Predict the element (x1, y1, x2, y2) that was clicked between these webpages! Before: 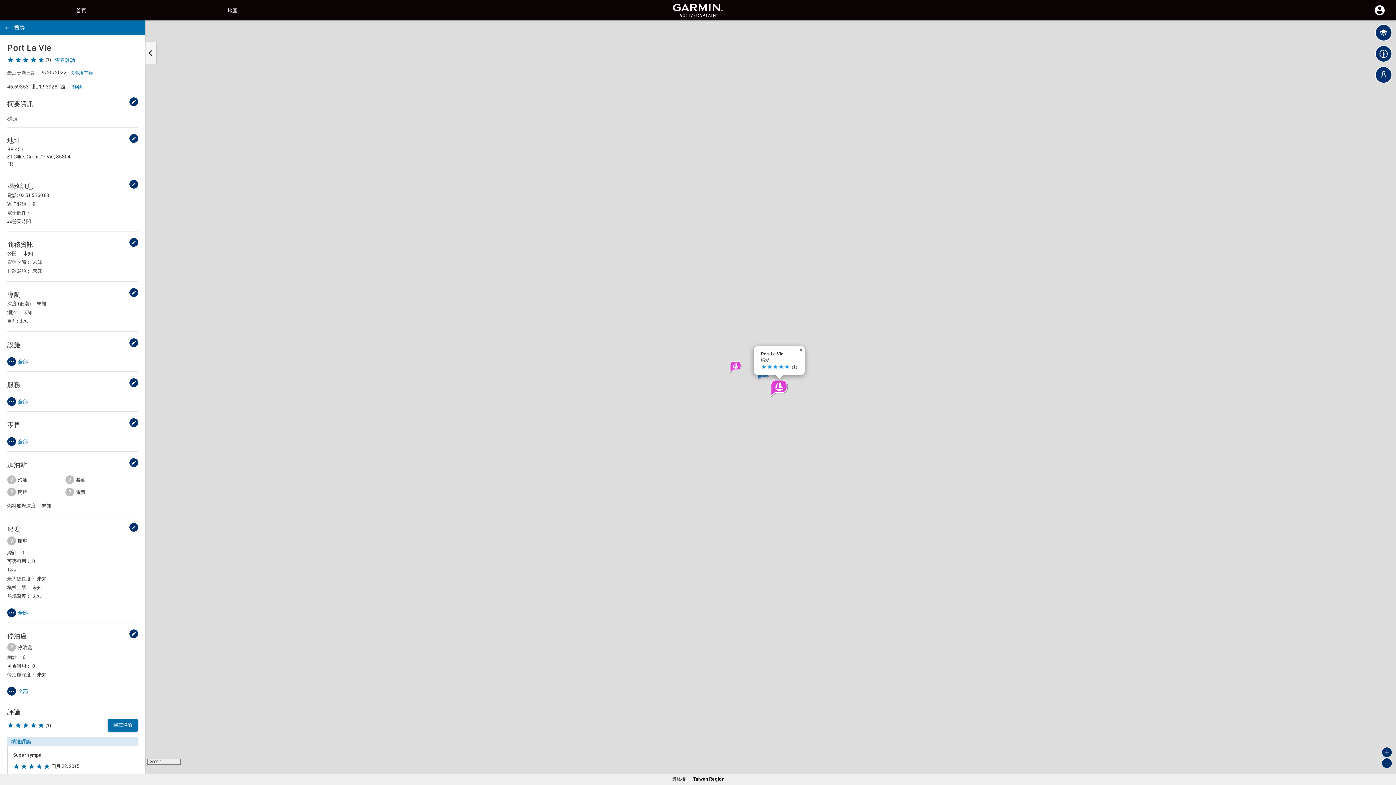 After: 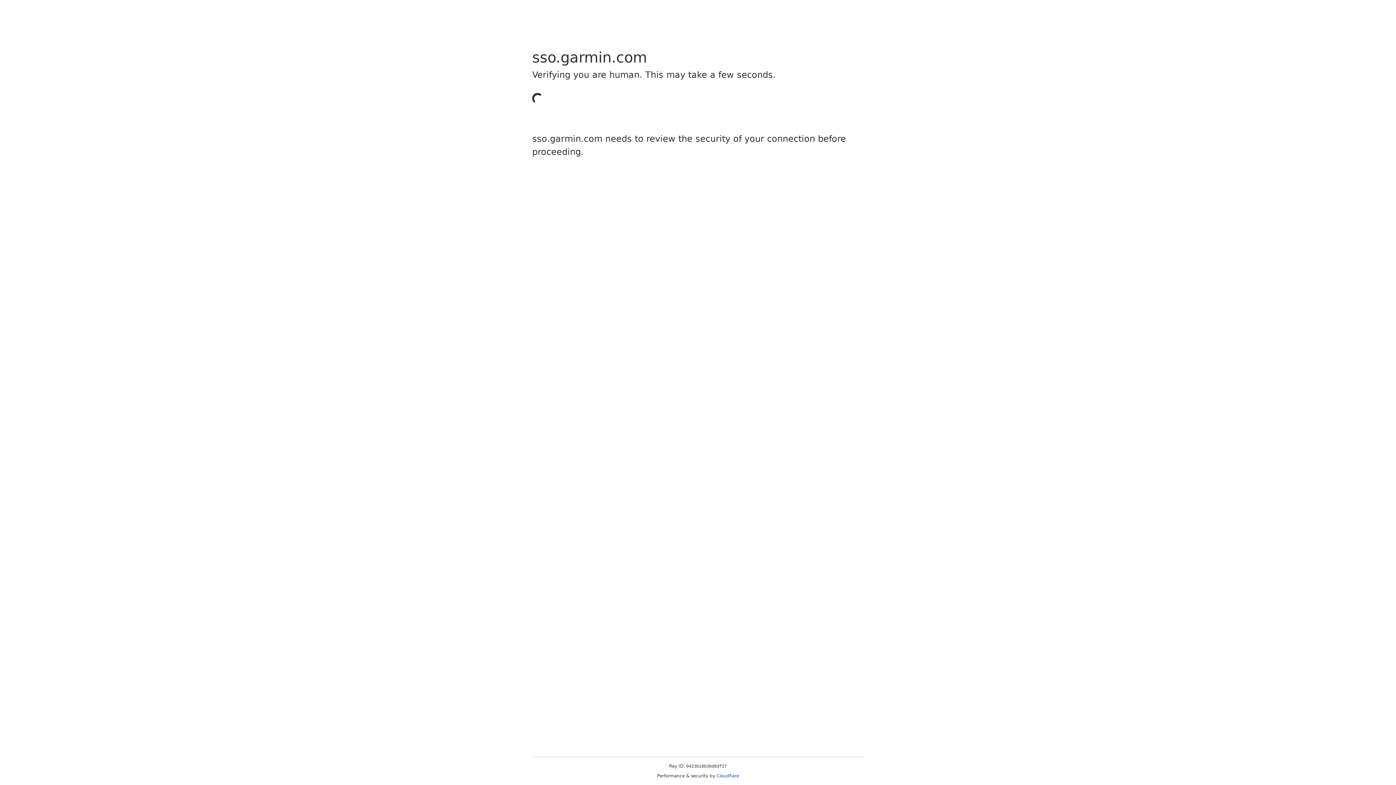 Action: label: 登入 bbox: (1369, 11, 1390, 17)